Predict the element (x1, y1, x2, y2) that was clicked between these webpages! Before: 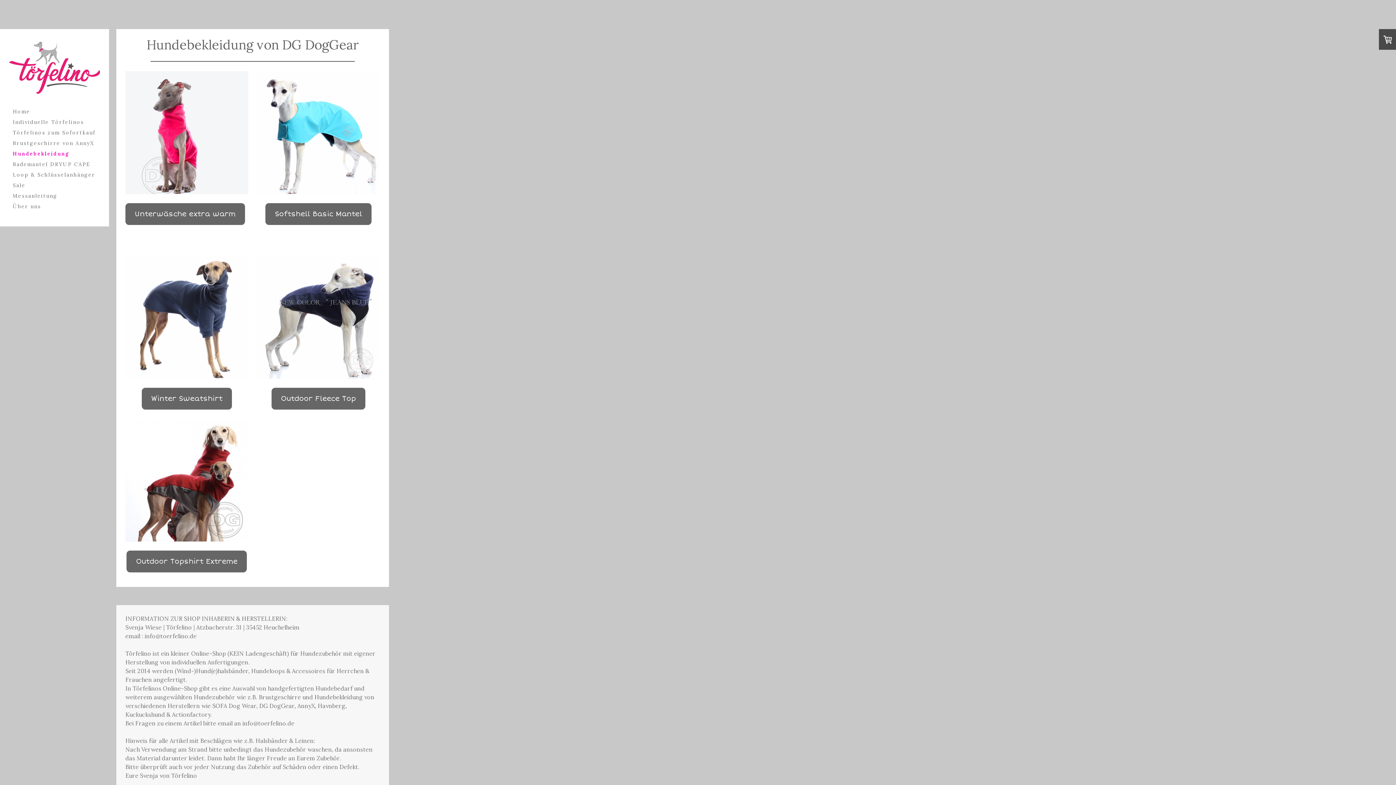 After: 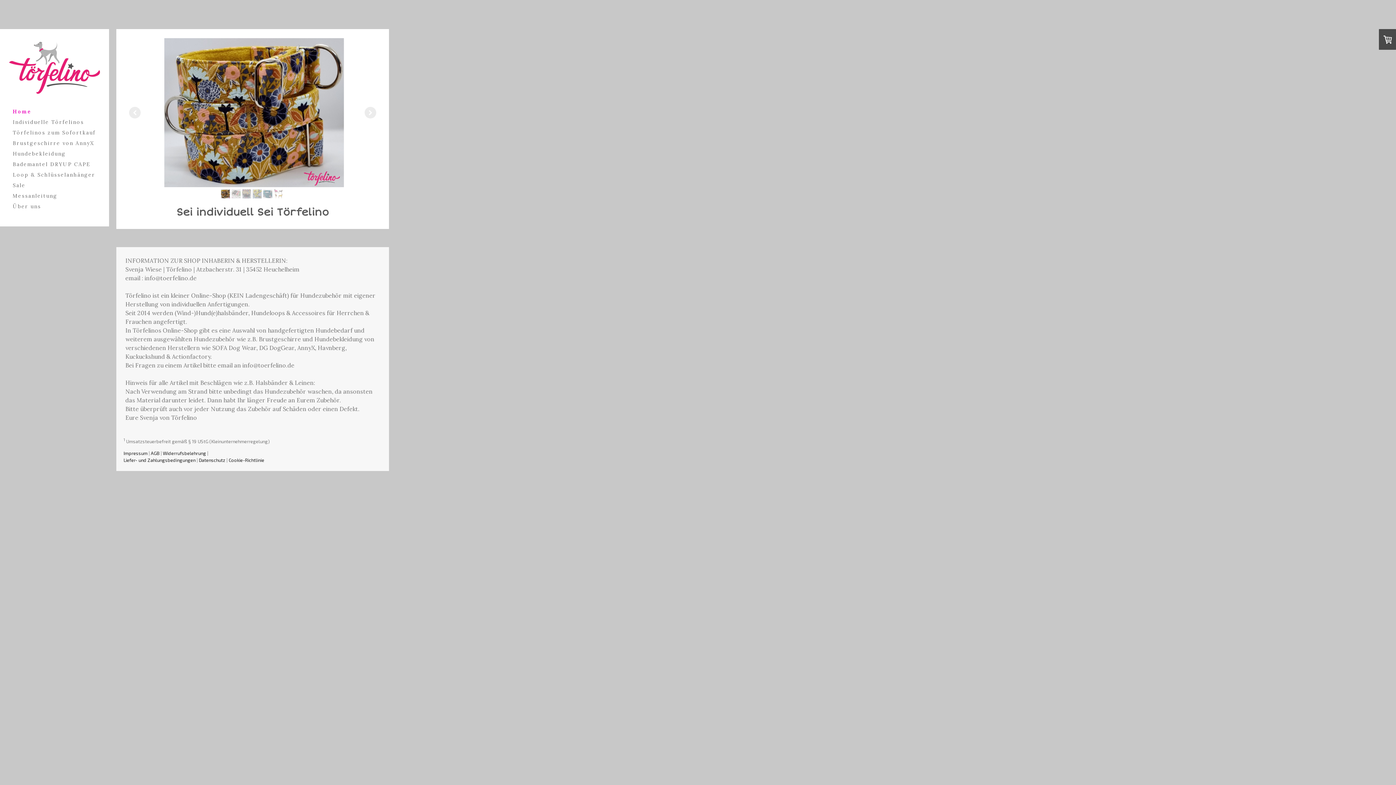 Action: bbox: (9, 106, 100, 117) label: Home